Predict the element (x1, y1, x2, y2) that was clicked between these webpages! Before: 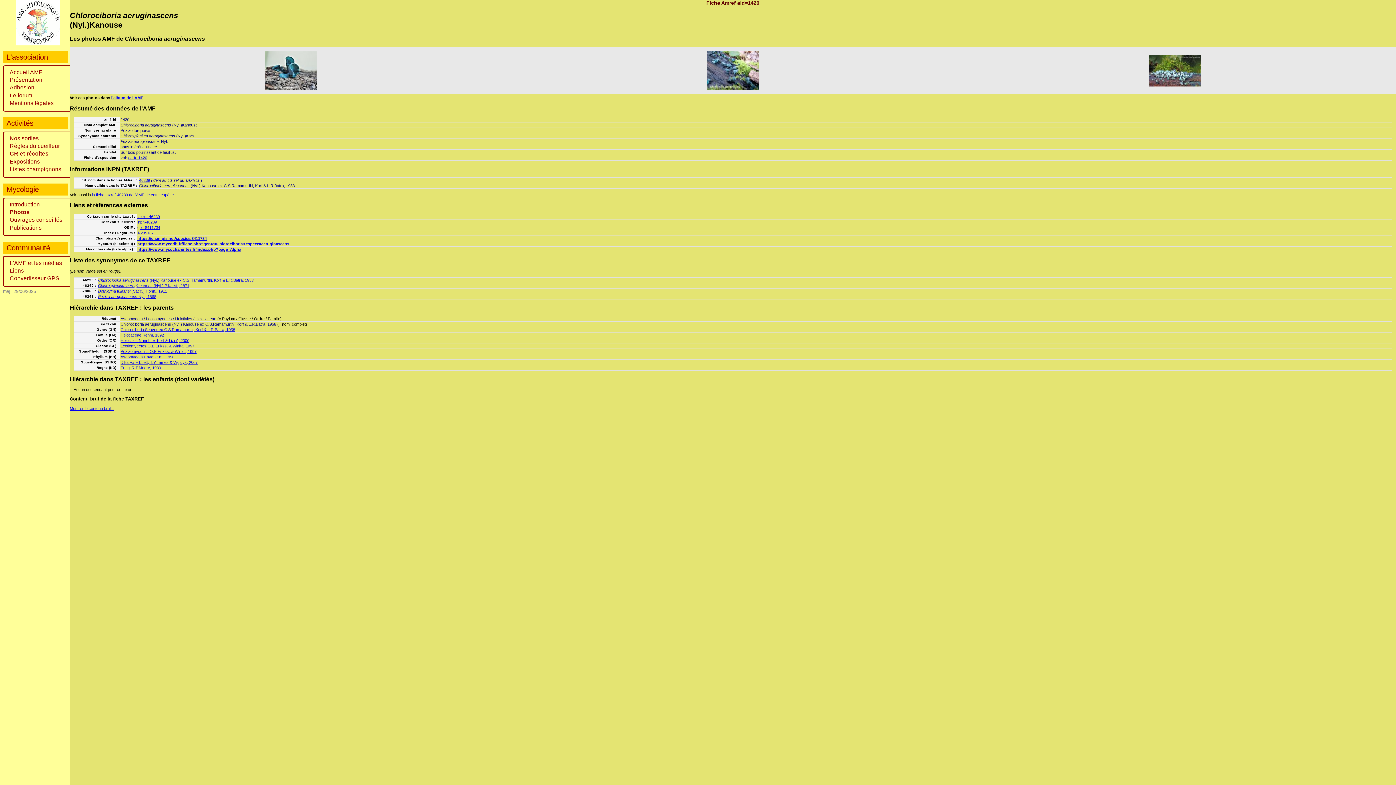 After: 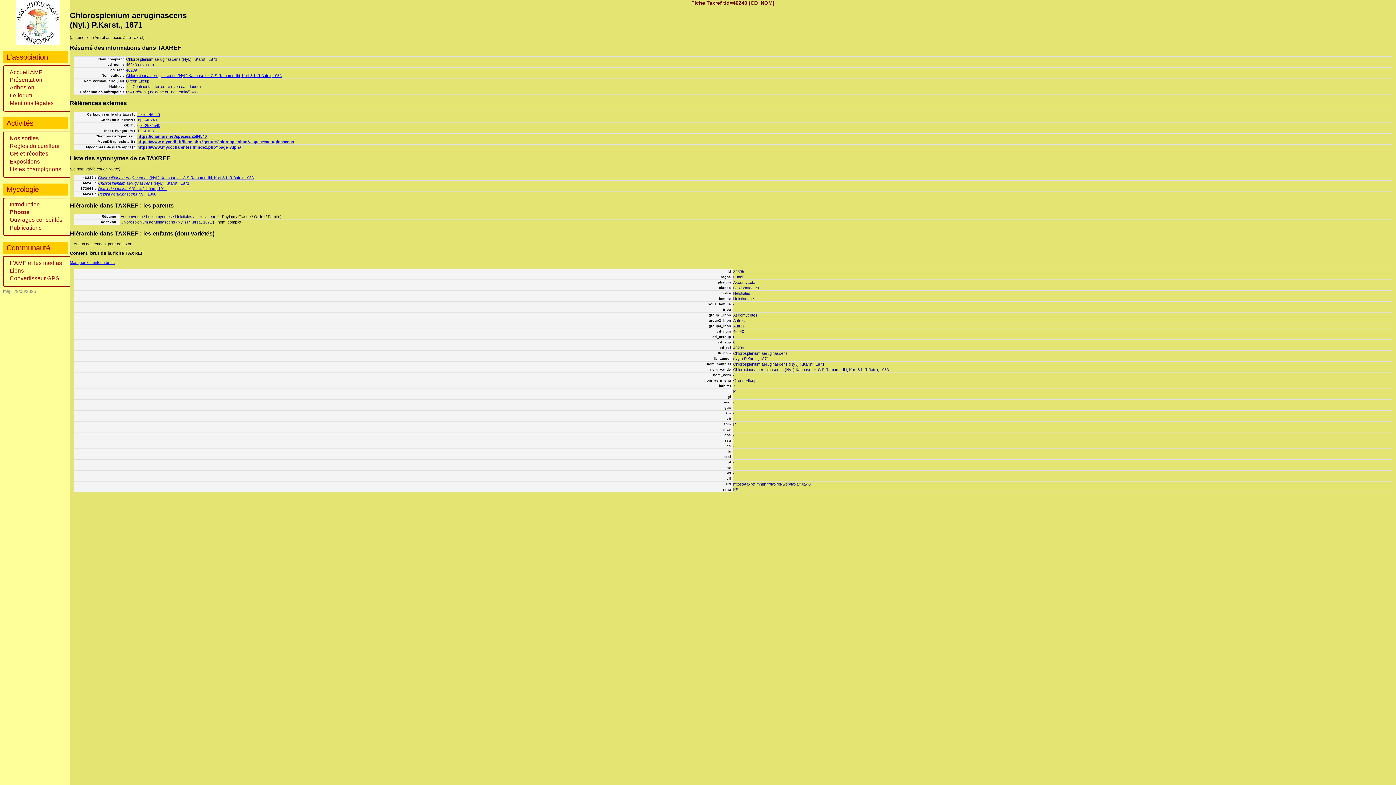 Action: bbox: (98, 283, 189, 287) label: Chlorosplenium aeruginascens (Nyl.) P.Karst., 1871